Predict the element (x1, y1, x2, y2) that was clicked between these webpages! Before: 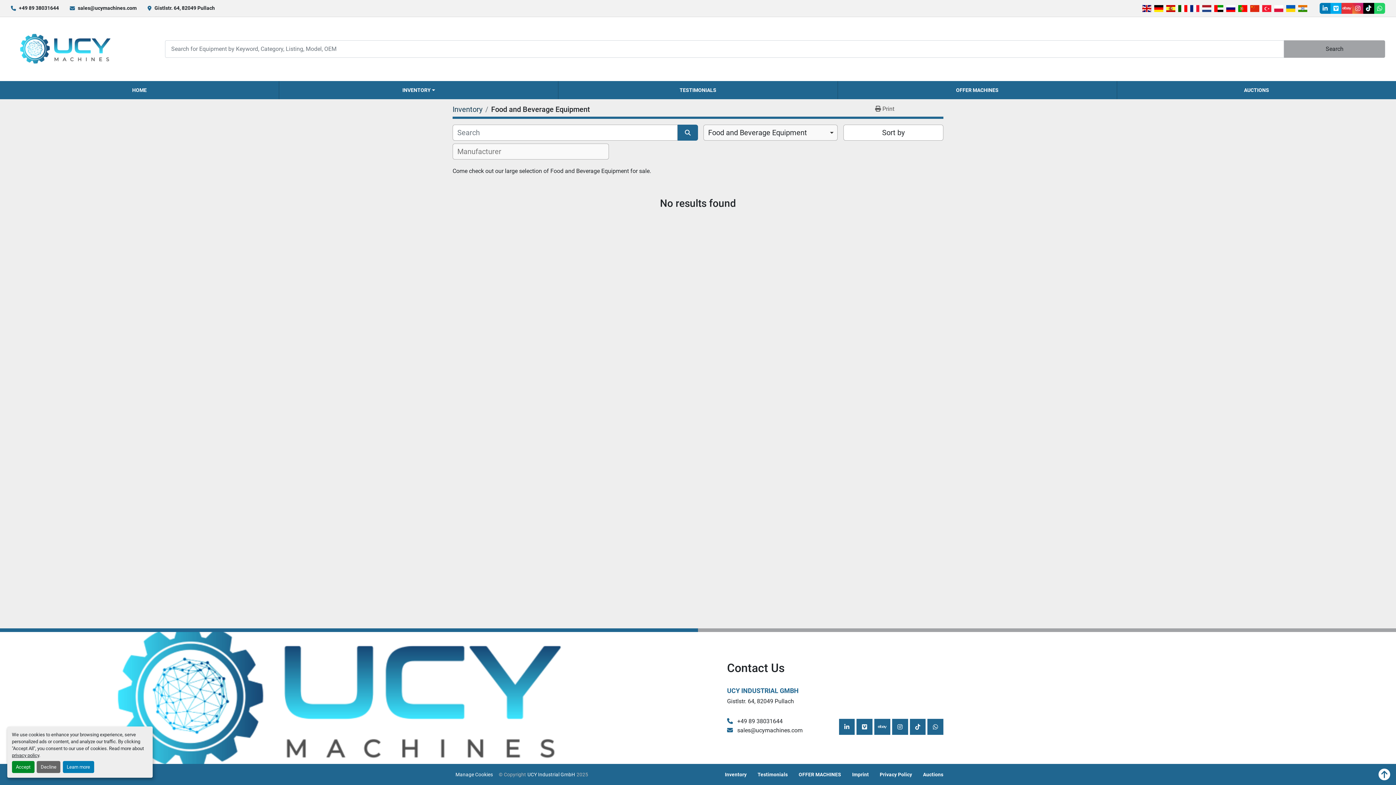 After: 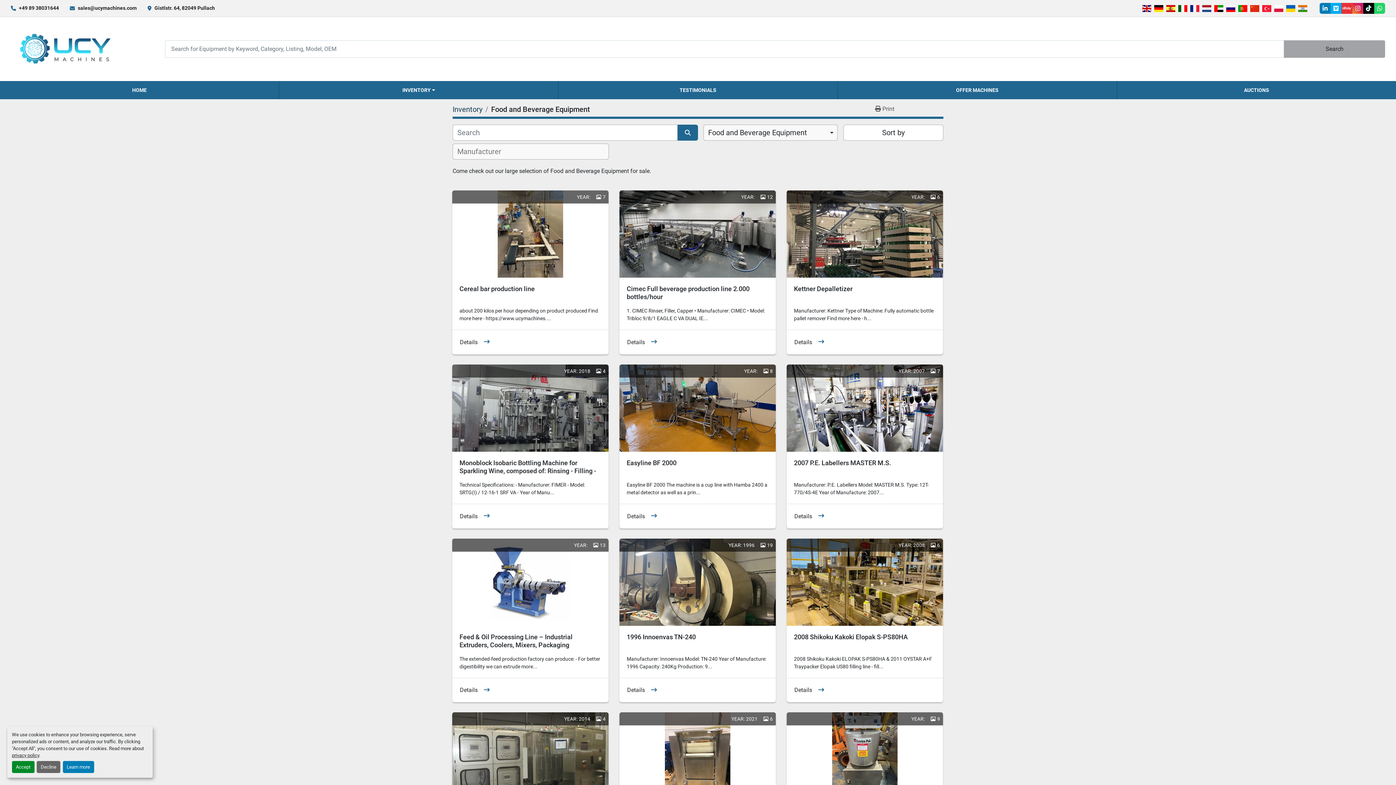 Action: bbox: (1285, 4, 1297, 12)